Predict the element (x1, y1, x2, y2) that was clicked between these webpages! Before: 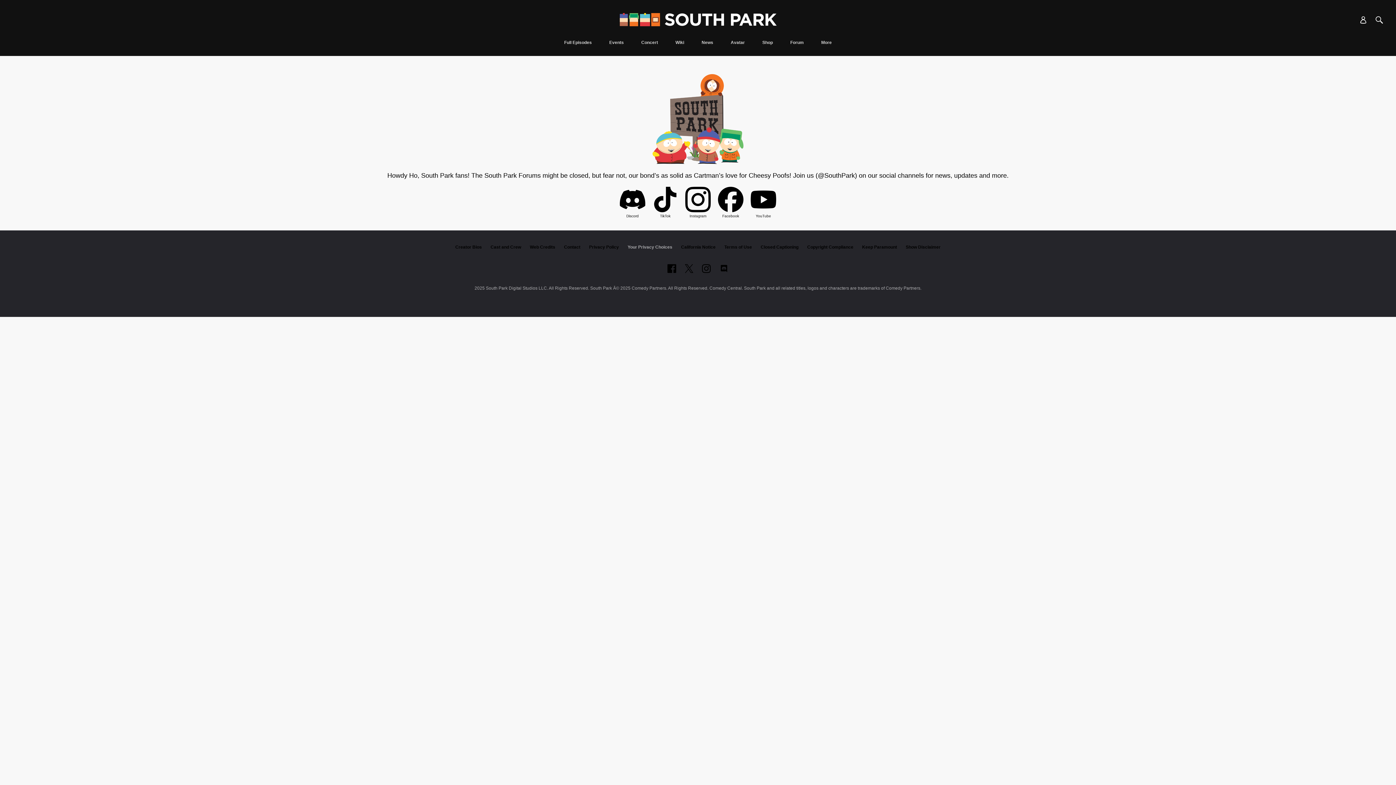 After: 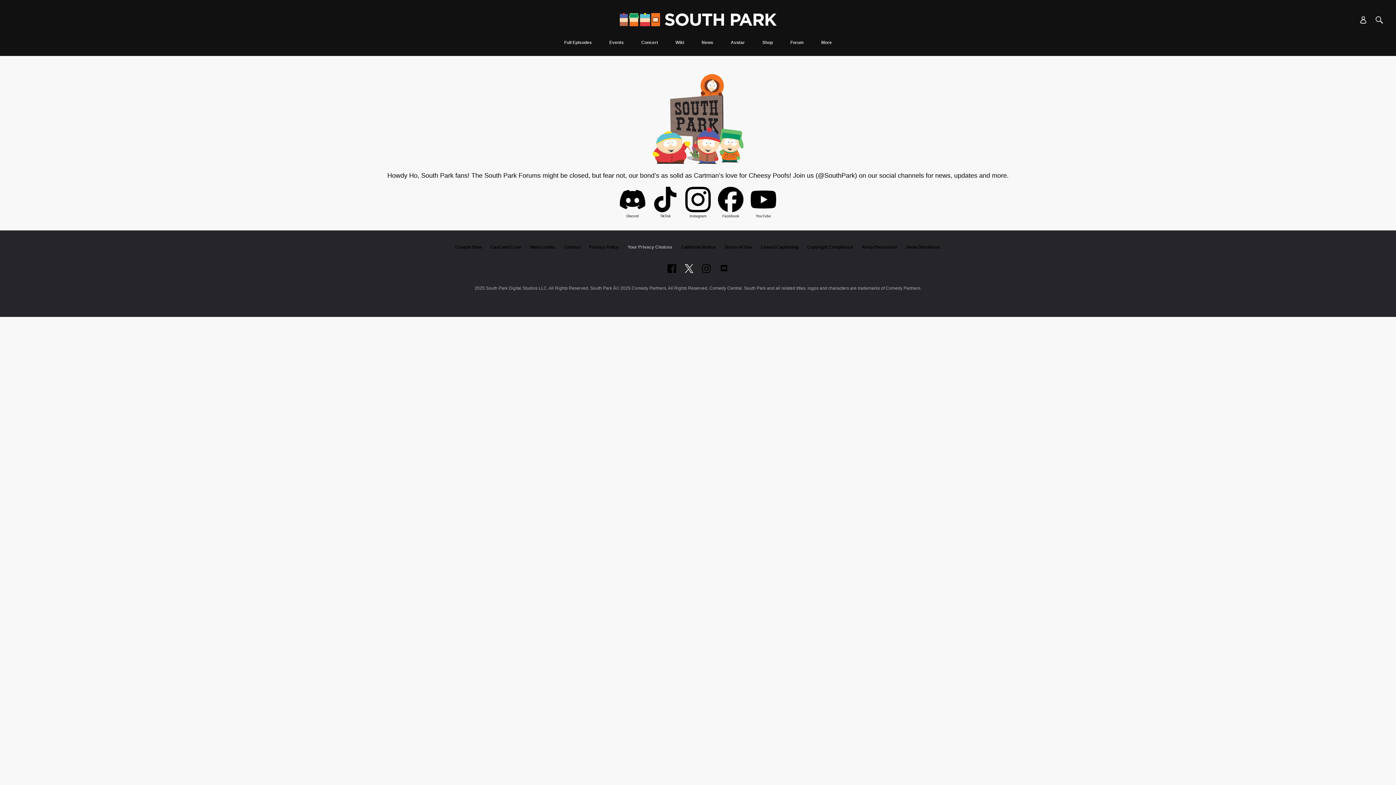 Action: label: Follow on twitter bbox: (685, 264, 693, 273)